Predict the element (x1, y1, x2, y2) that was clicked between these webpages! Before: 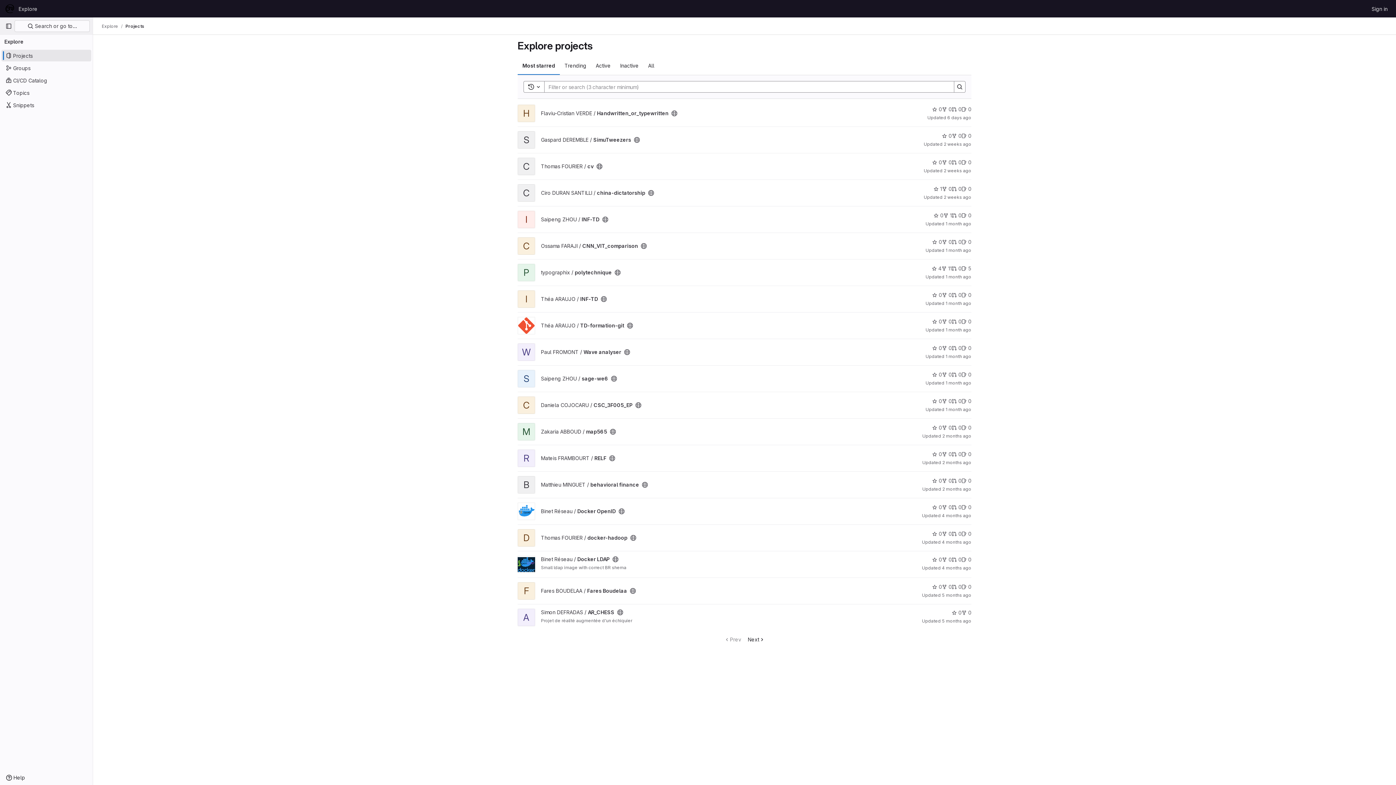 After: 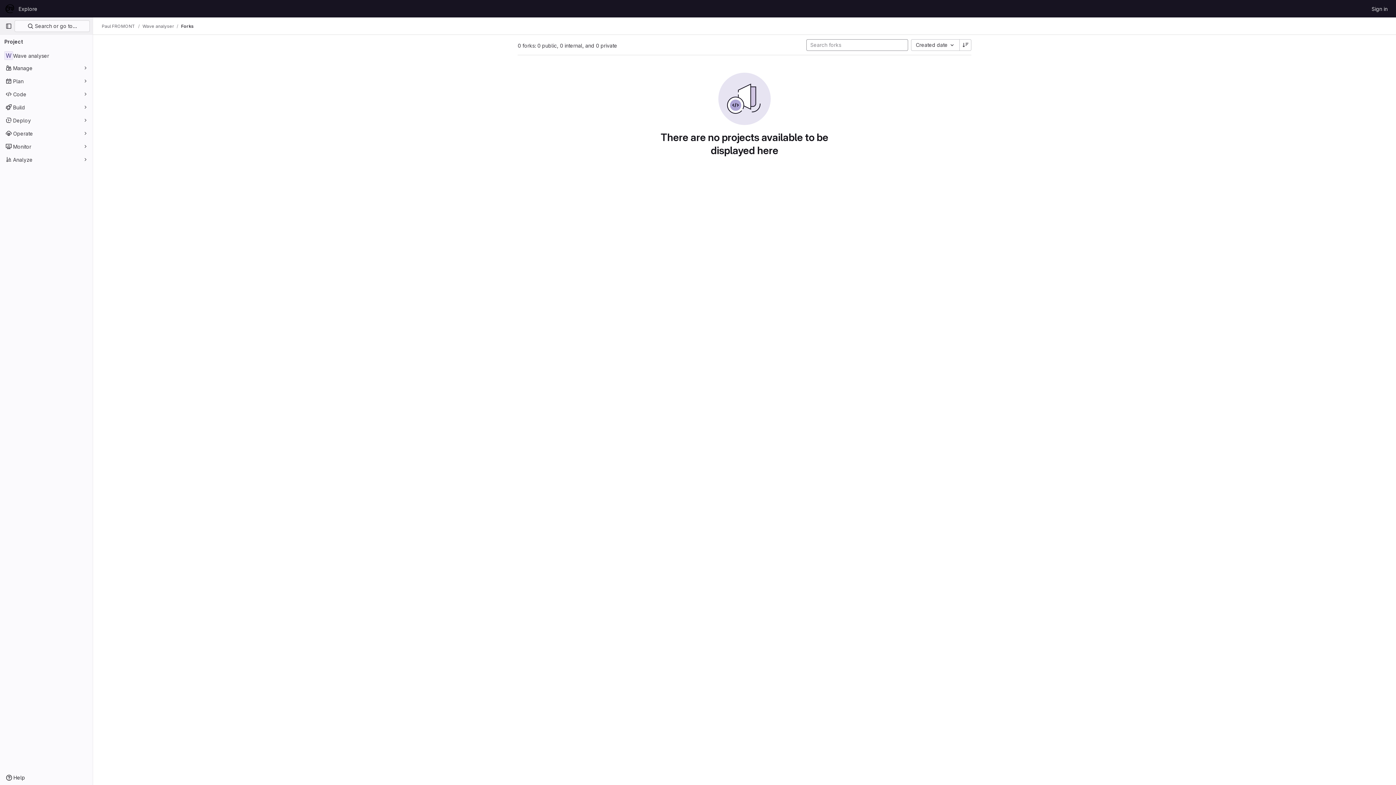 Action: label: Wave analyser has 0 forks bbox: (942, 344, 952, 352)